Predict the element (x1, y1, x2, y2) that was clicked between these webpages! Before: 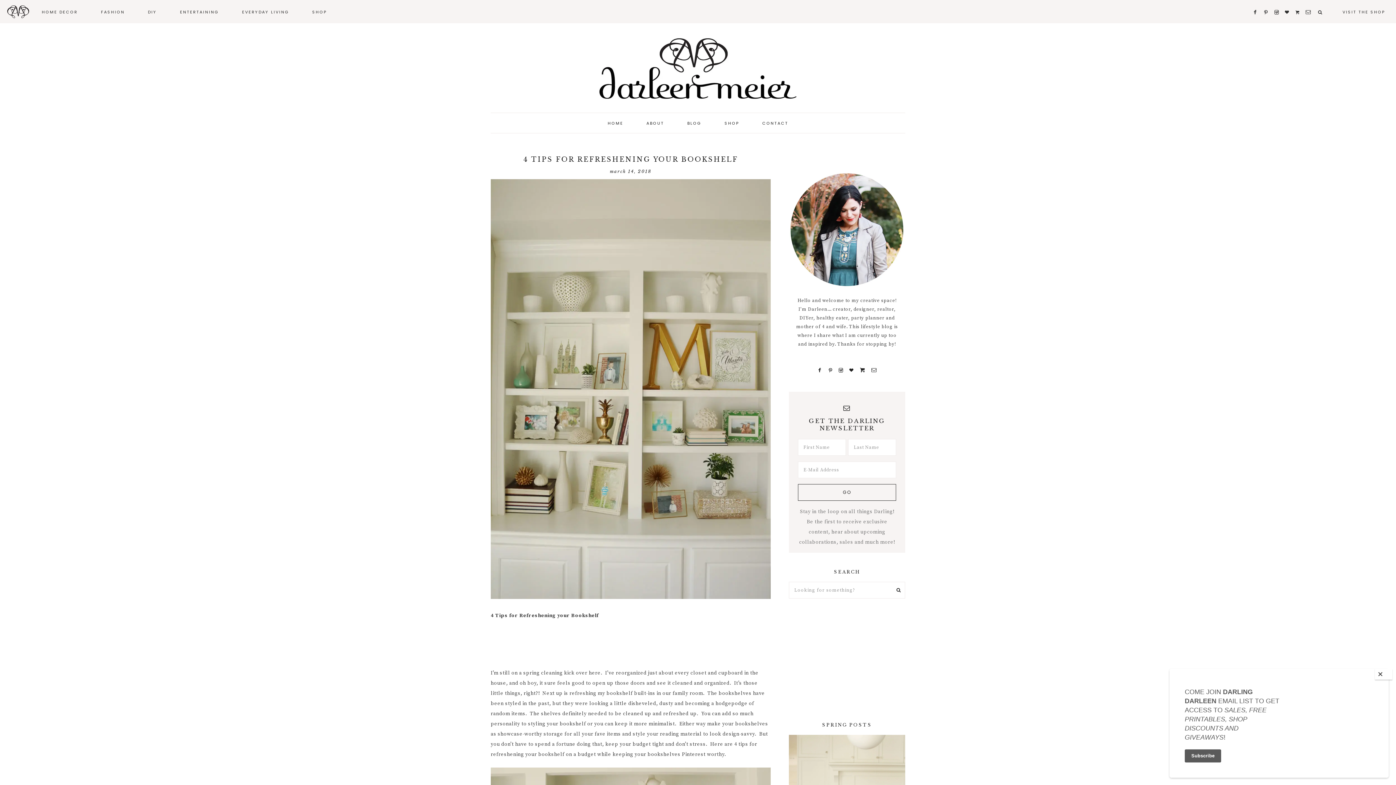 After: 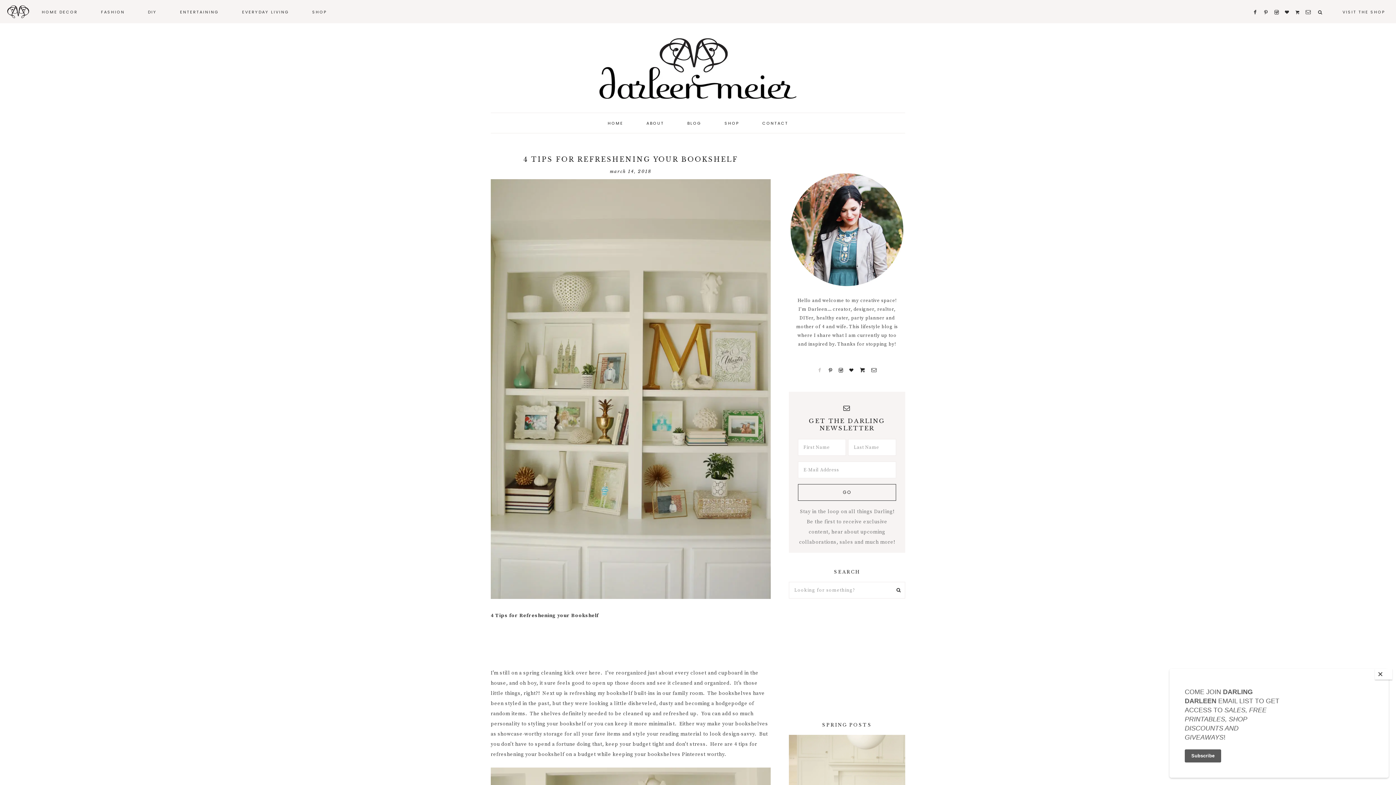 Action: bbox: (815, 367, 824, 373)